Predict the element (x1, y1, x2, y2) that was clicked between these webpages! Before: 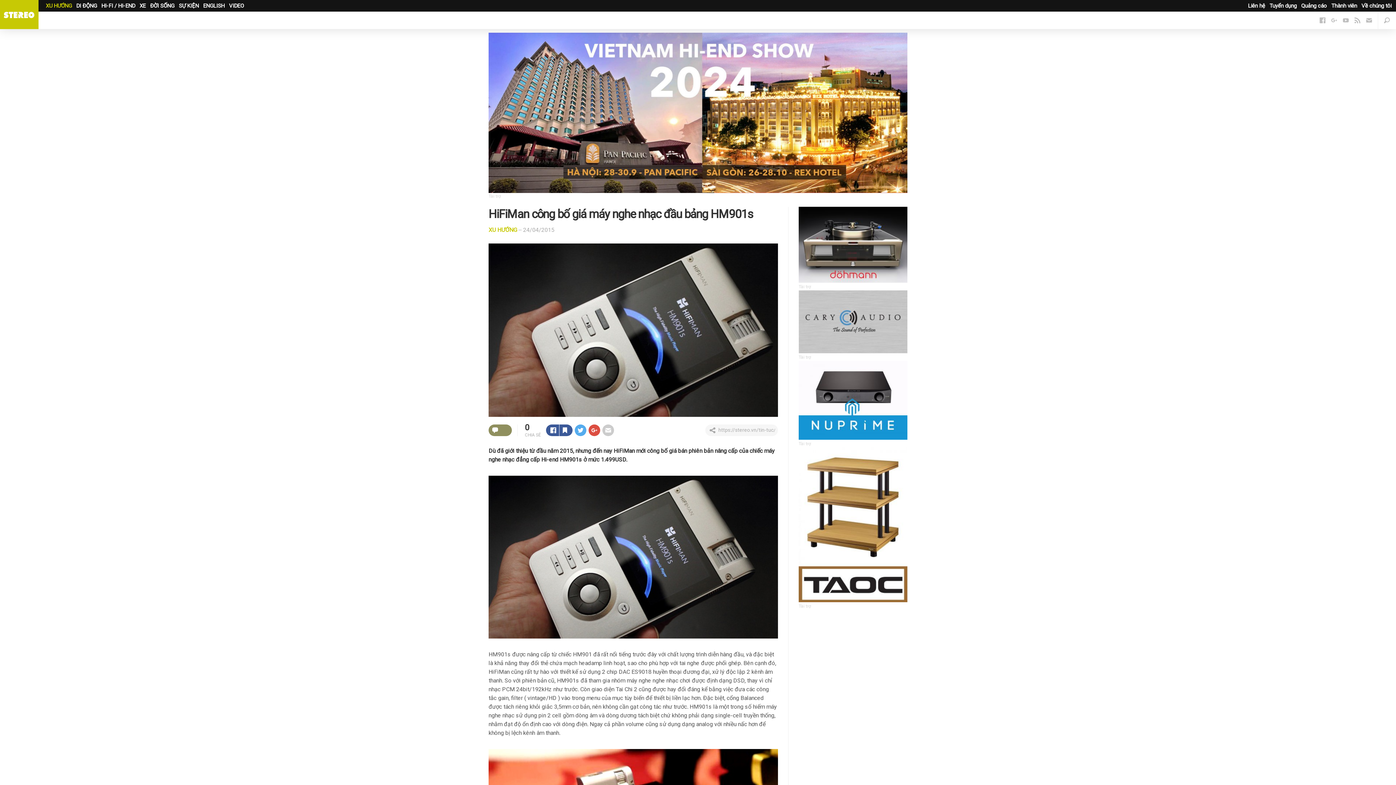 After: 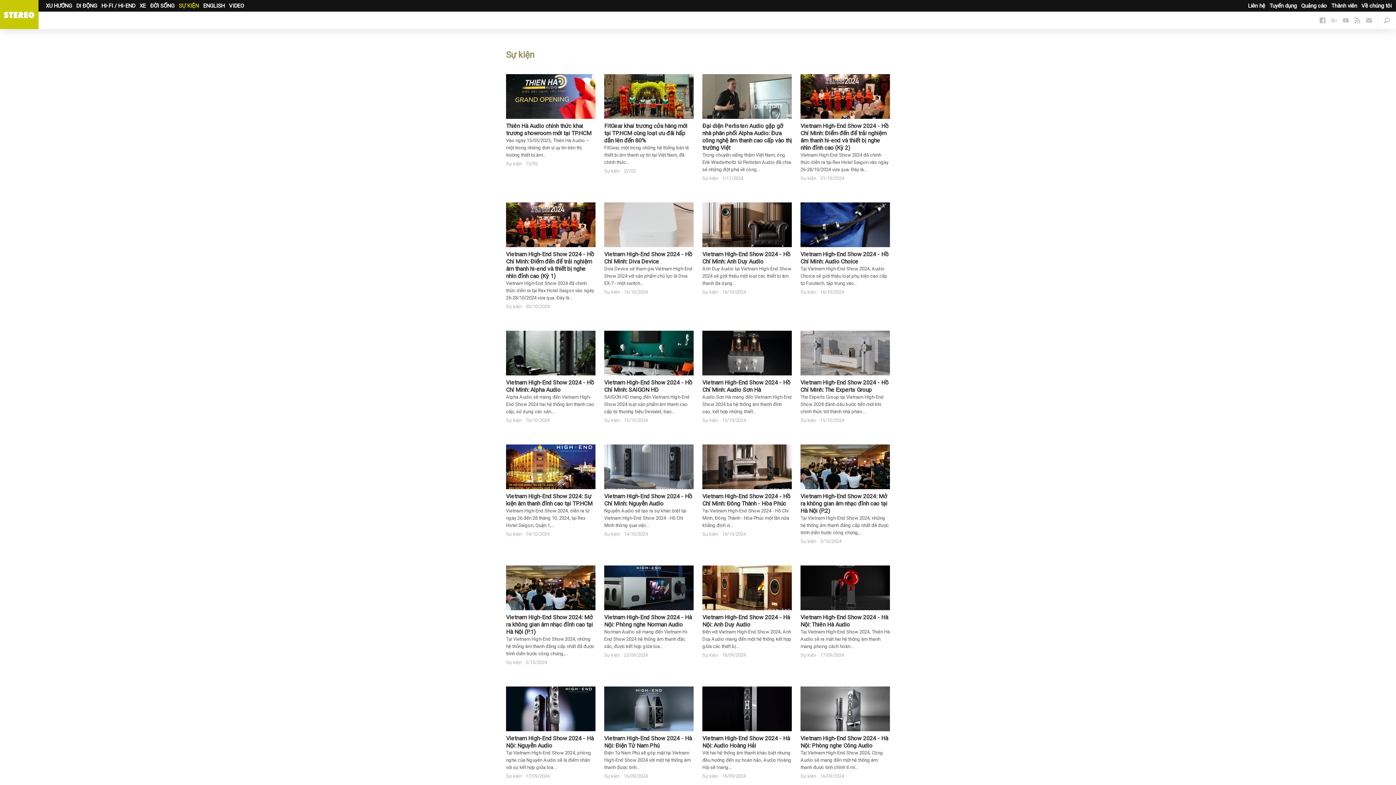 Action: label: SỰ KIỆN bbox: (178, 2, 198, 9)